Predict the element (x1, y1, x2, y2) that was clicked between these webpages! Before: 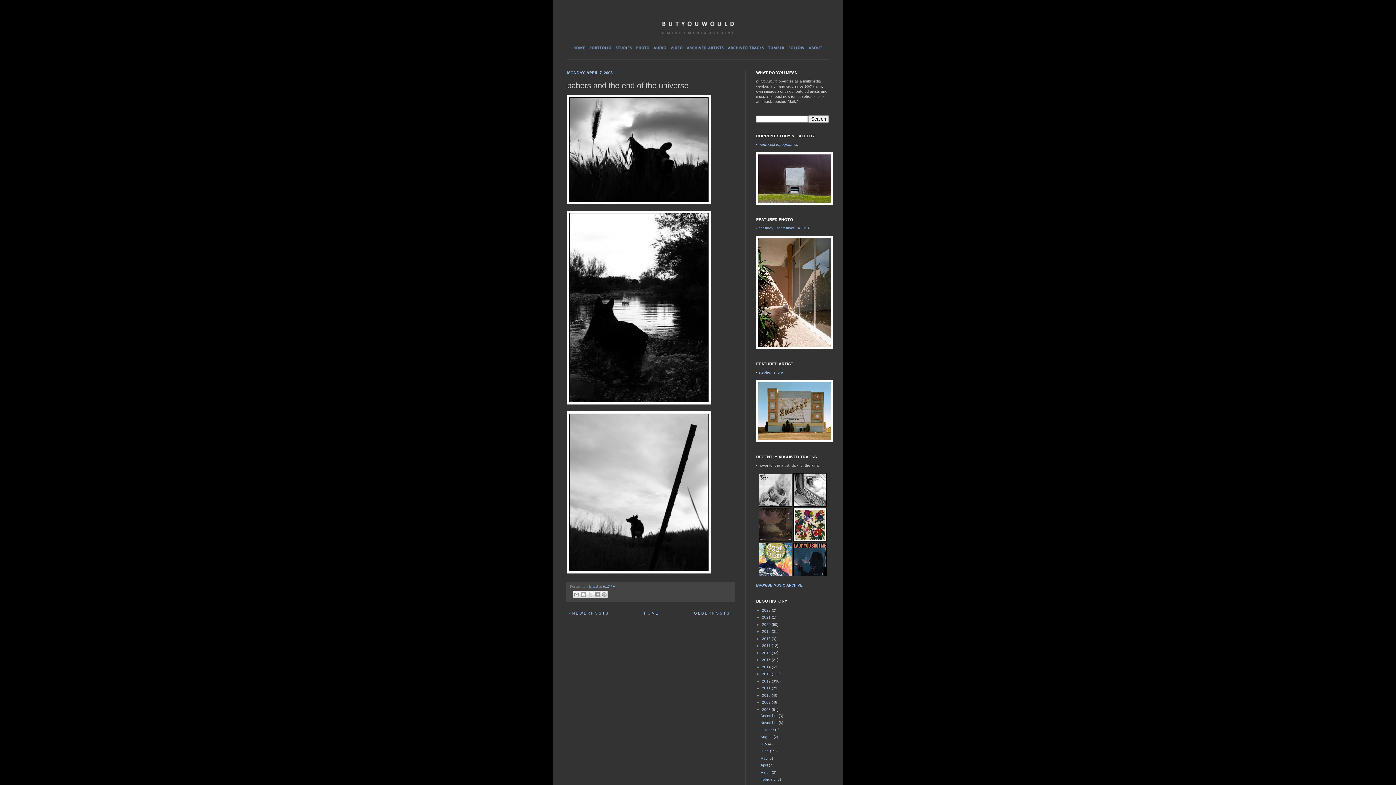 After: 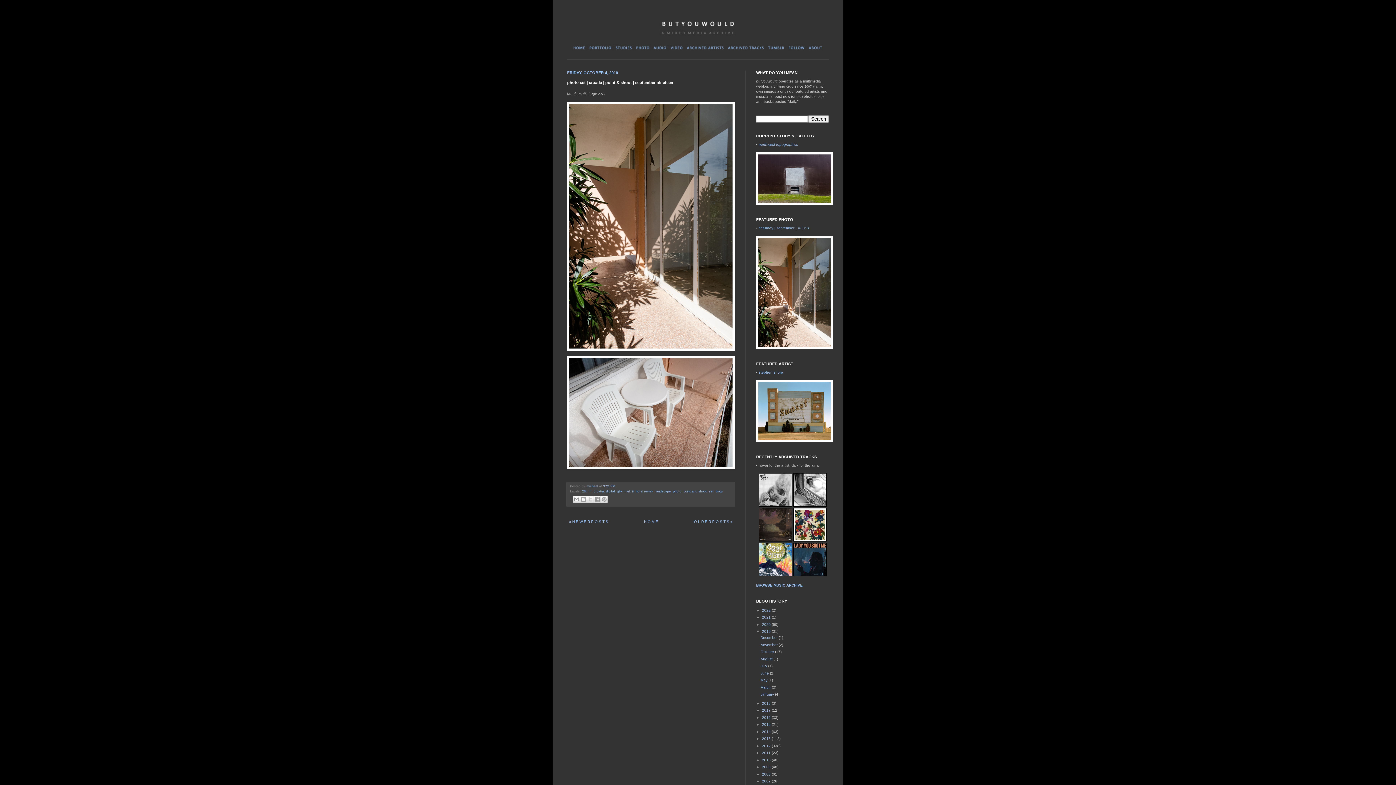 Action: bbox: (758, 226, 809, 230) label: saturday | september | 28 | 2019